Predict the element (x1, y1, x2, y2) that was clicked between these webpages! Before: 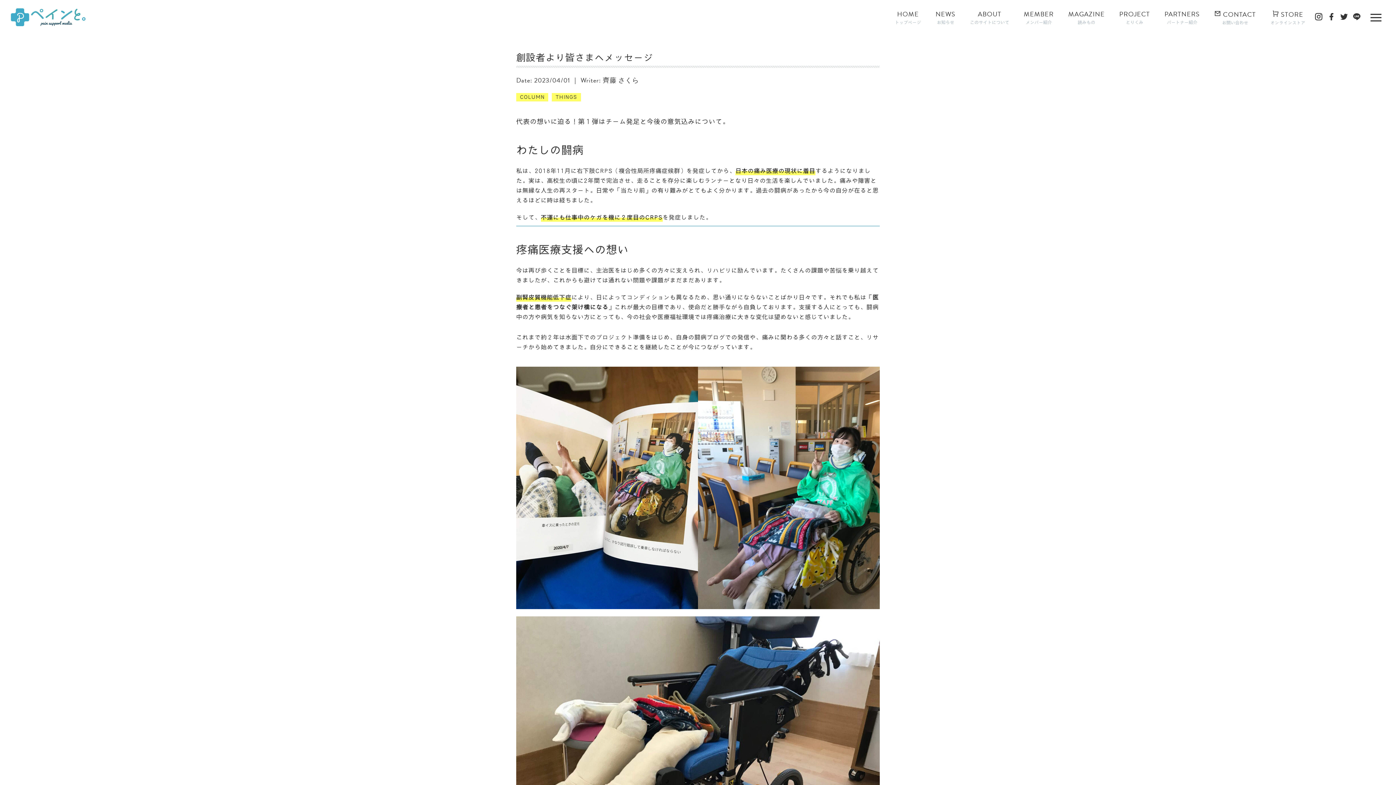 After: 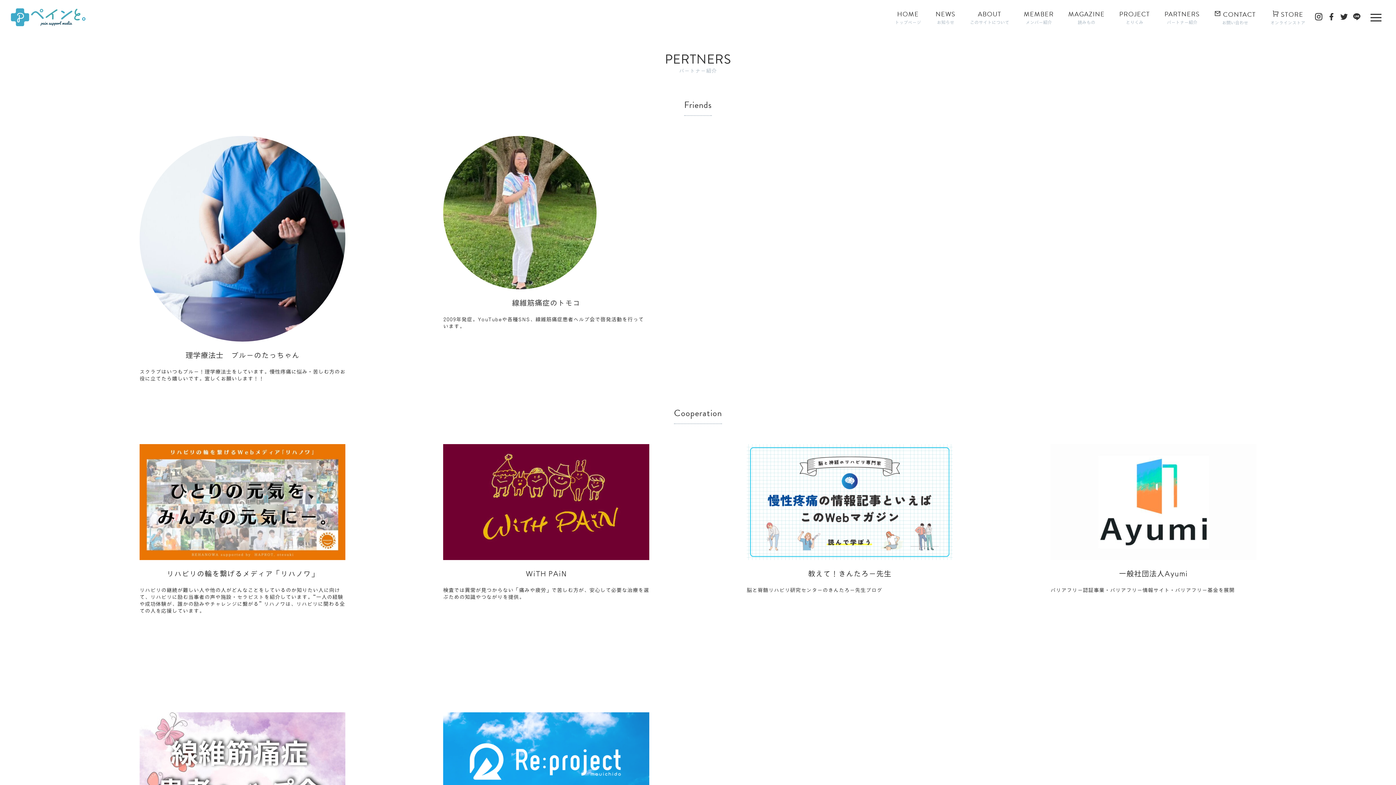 Action: label: PARTNERS

パートナー紹介 bbox: (1157, 9, 1207, 25)